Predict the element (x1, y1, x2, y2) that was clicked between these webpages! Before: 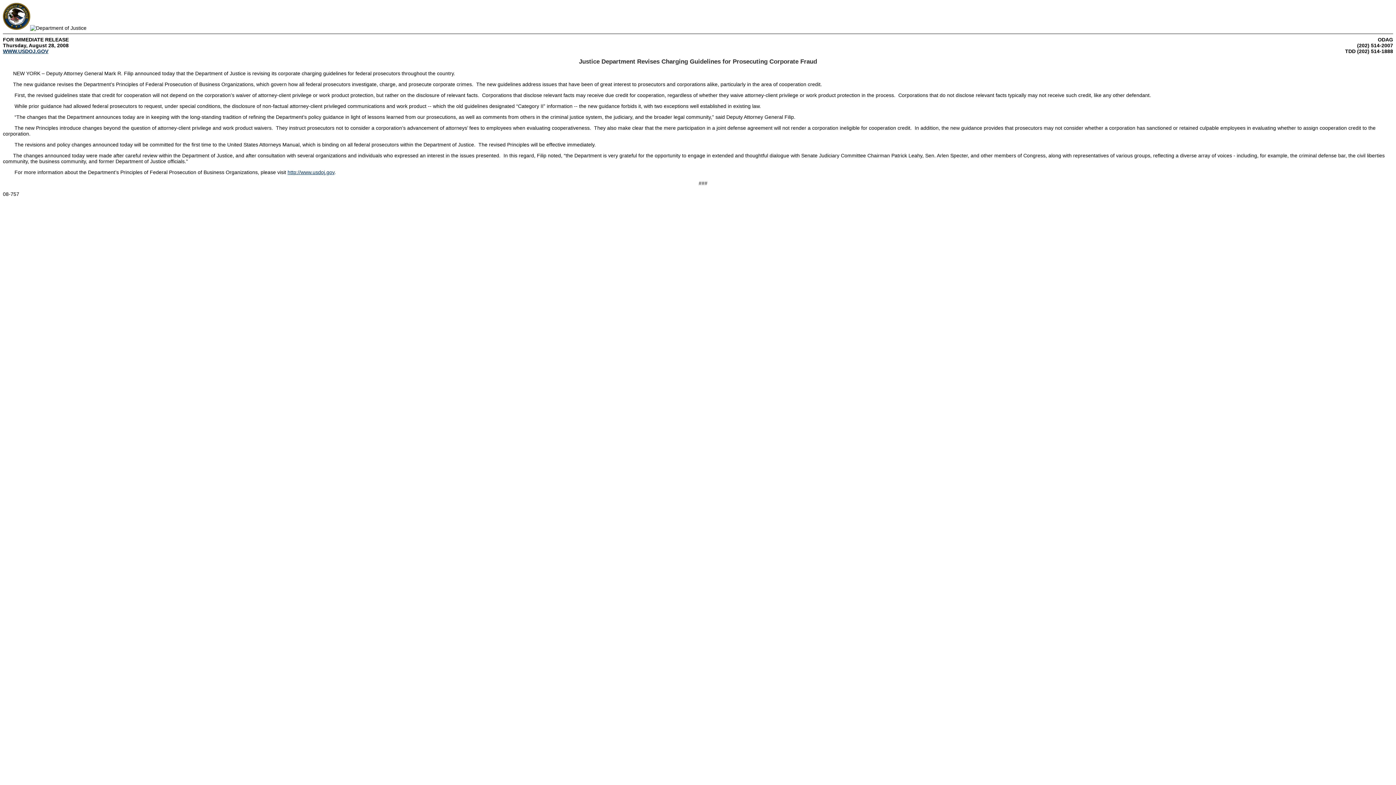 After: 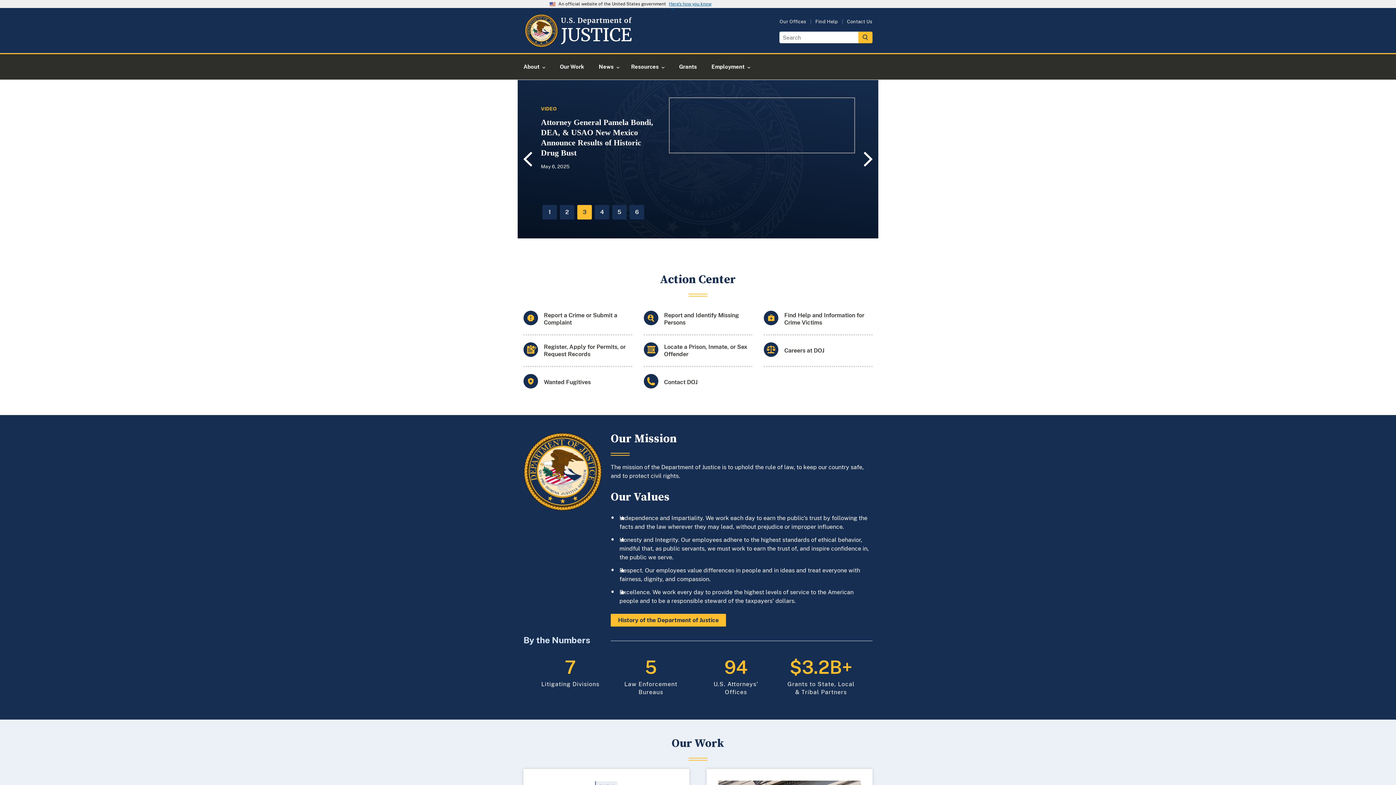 Action: bbox: (287, 169, 334, 175) label: http://www.usdoj.gov